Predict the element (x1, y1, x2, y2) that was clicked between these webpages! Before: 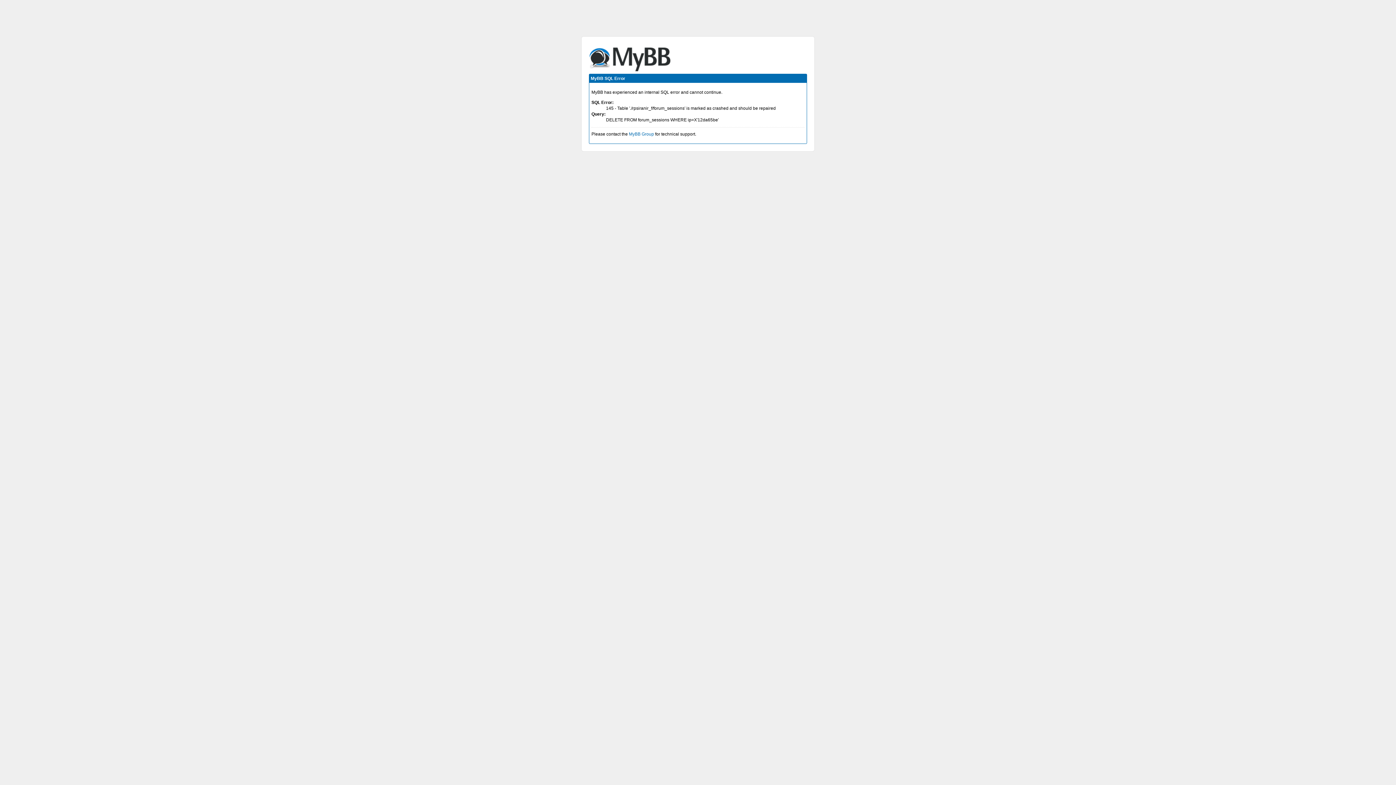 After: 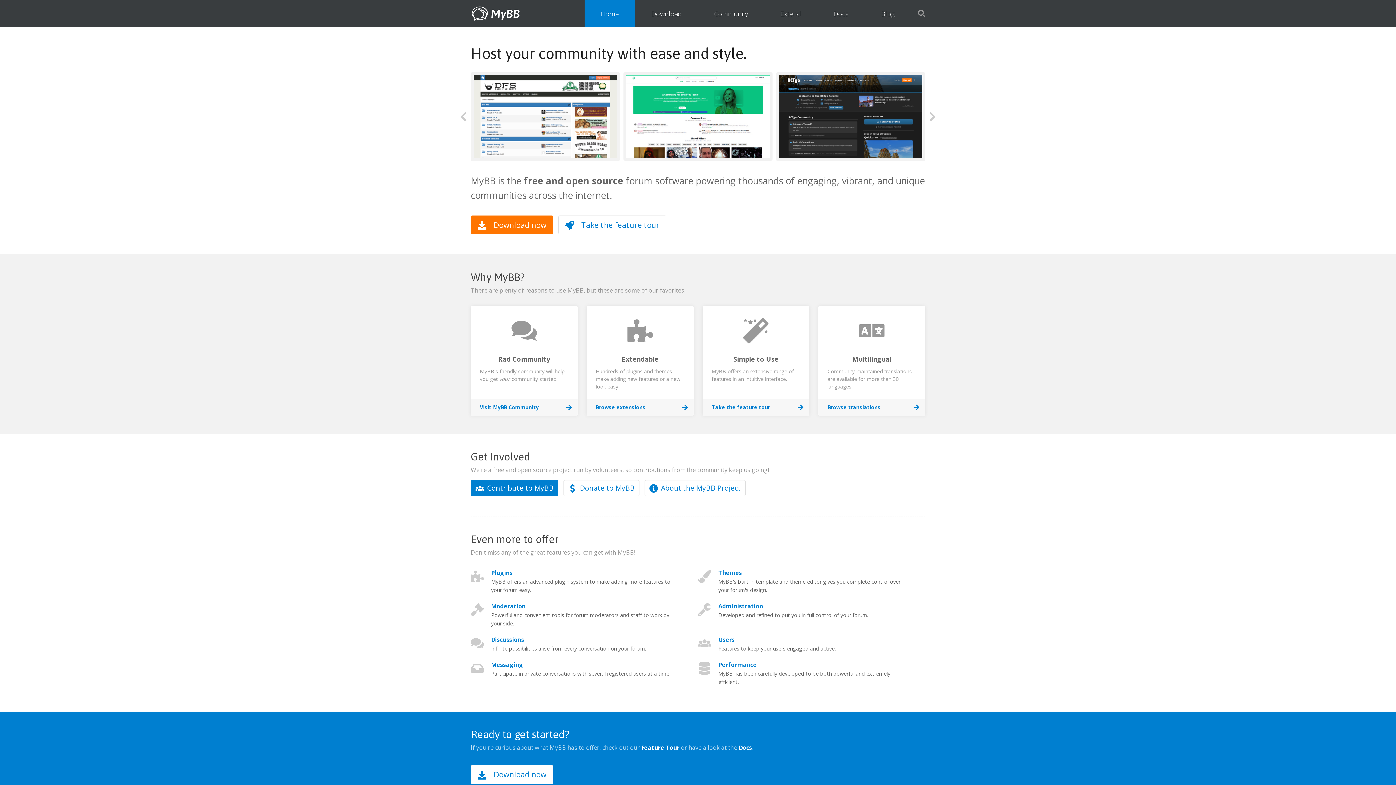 Action: bbox: (629, 131, 654, 136) label: MyBB Group